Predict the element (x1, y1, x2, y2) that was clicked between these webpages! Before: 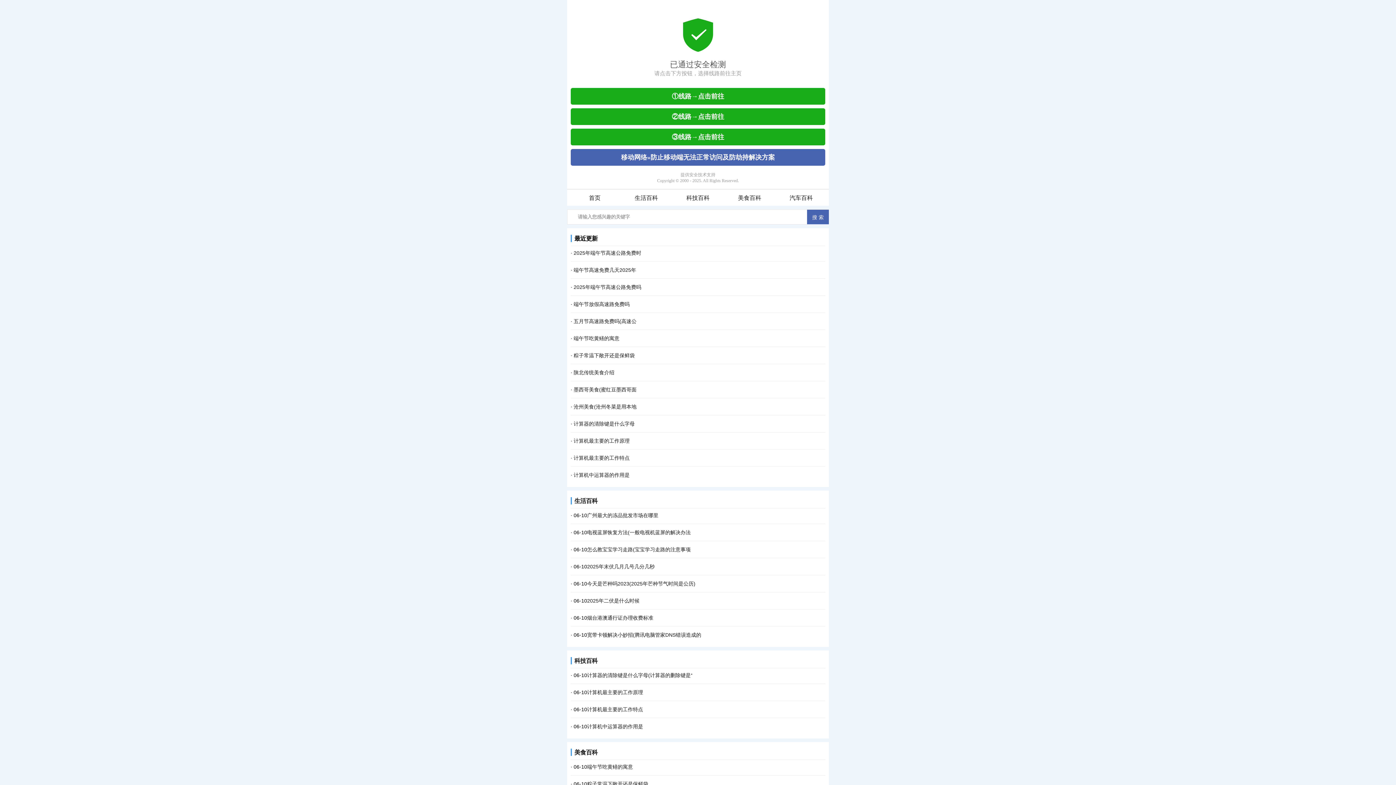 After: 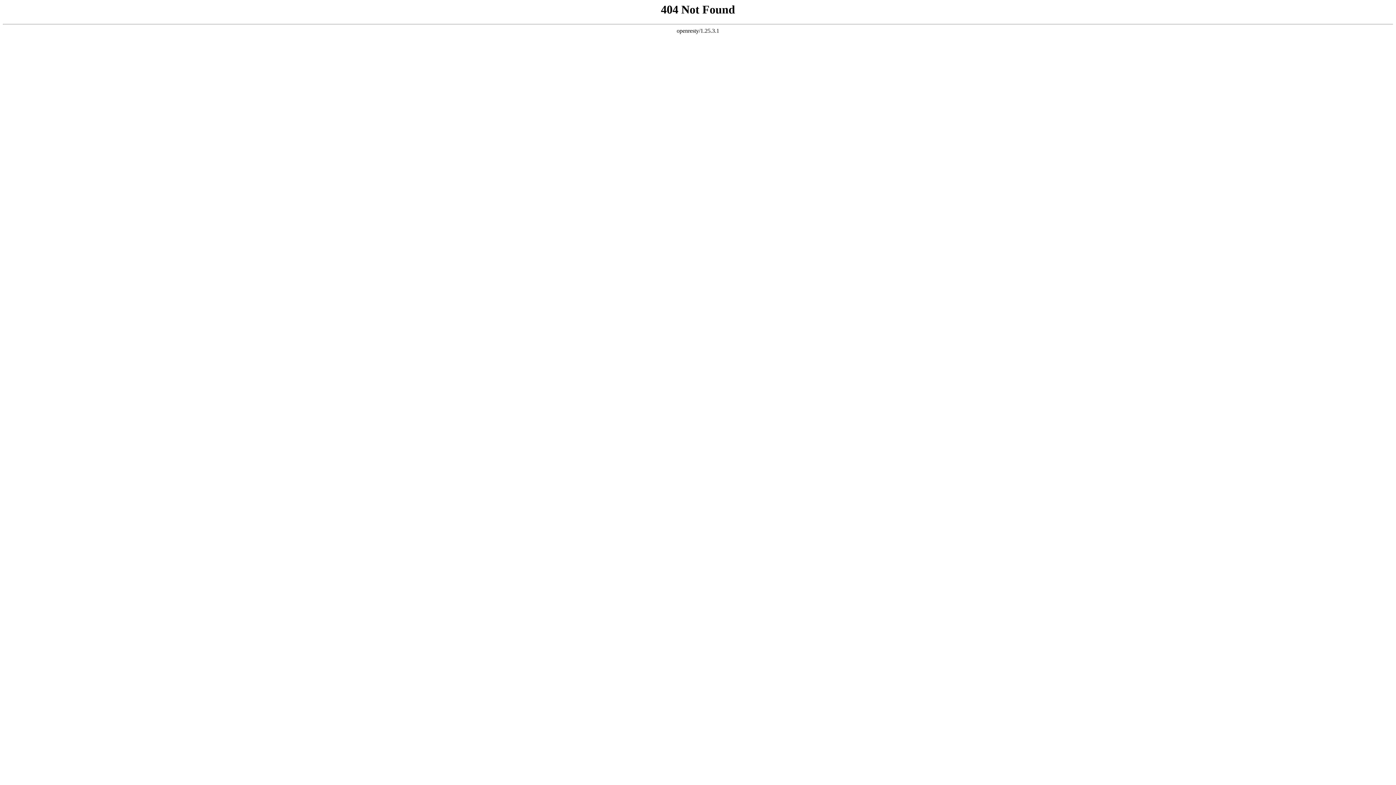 Action: bbox: (573, 352, 634, 358) label: 粽子常温下敞开还是保鲜袋